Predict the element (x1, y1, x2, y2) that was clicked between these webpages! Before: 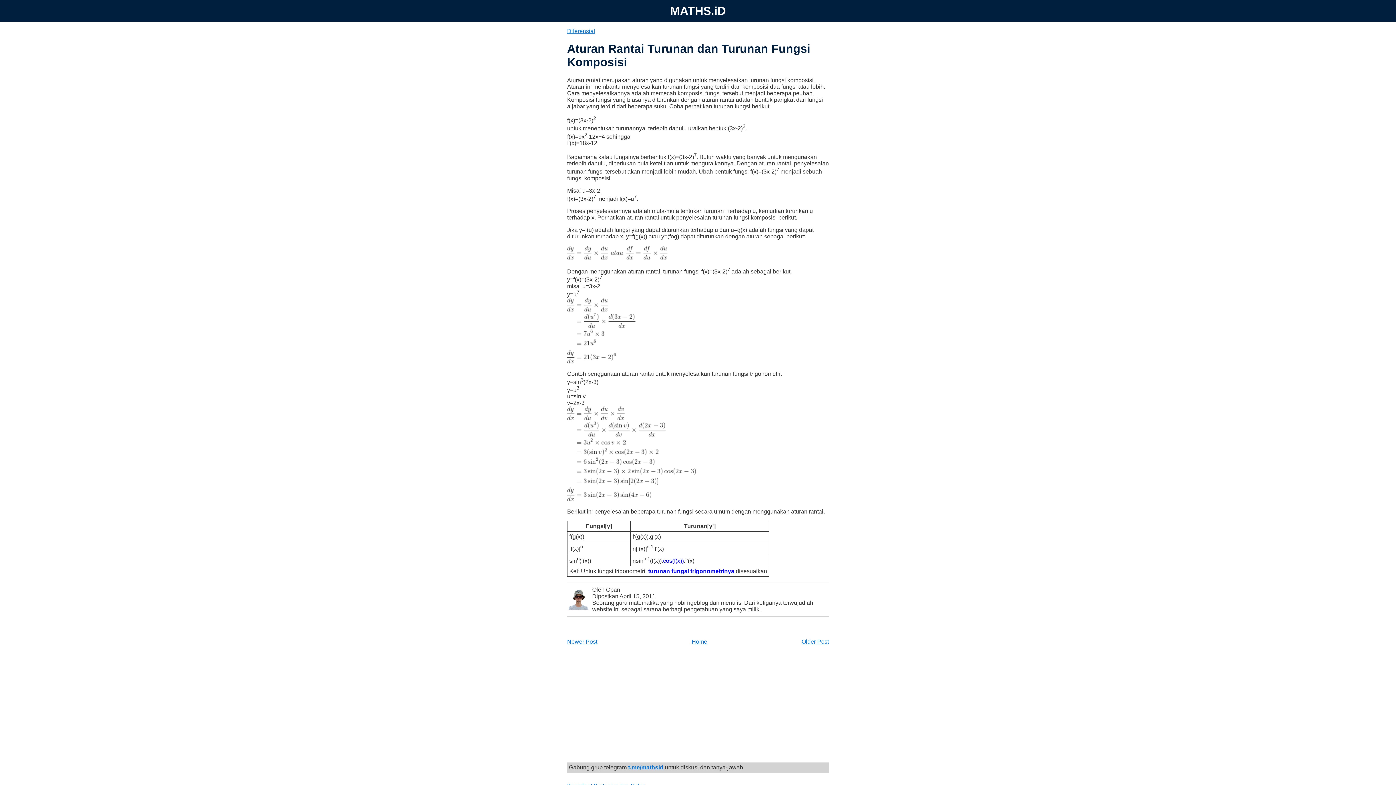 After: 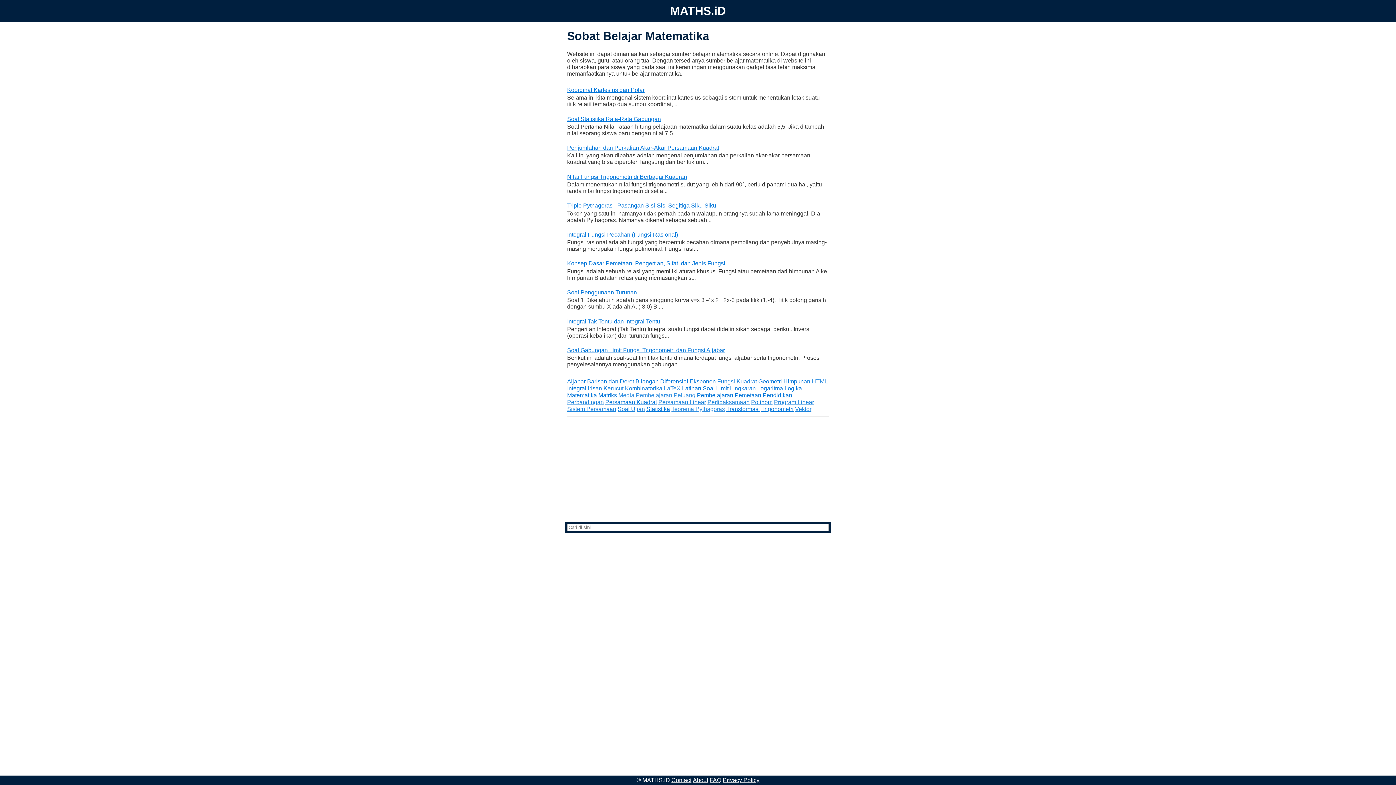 Action: label: Home bbox: (691, 639, 707, 645)